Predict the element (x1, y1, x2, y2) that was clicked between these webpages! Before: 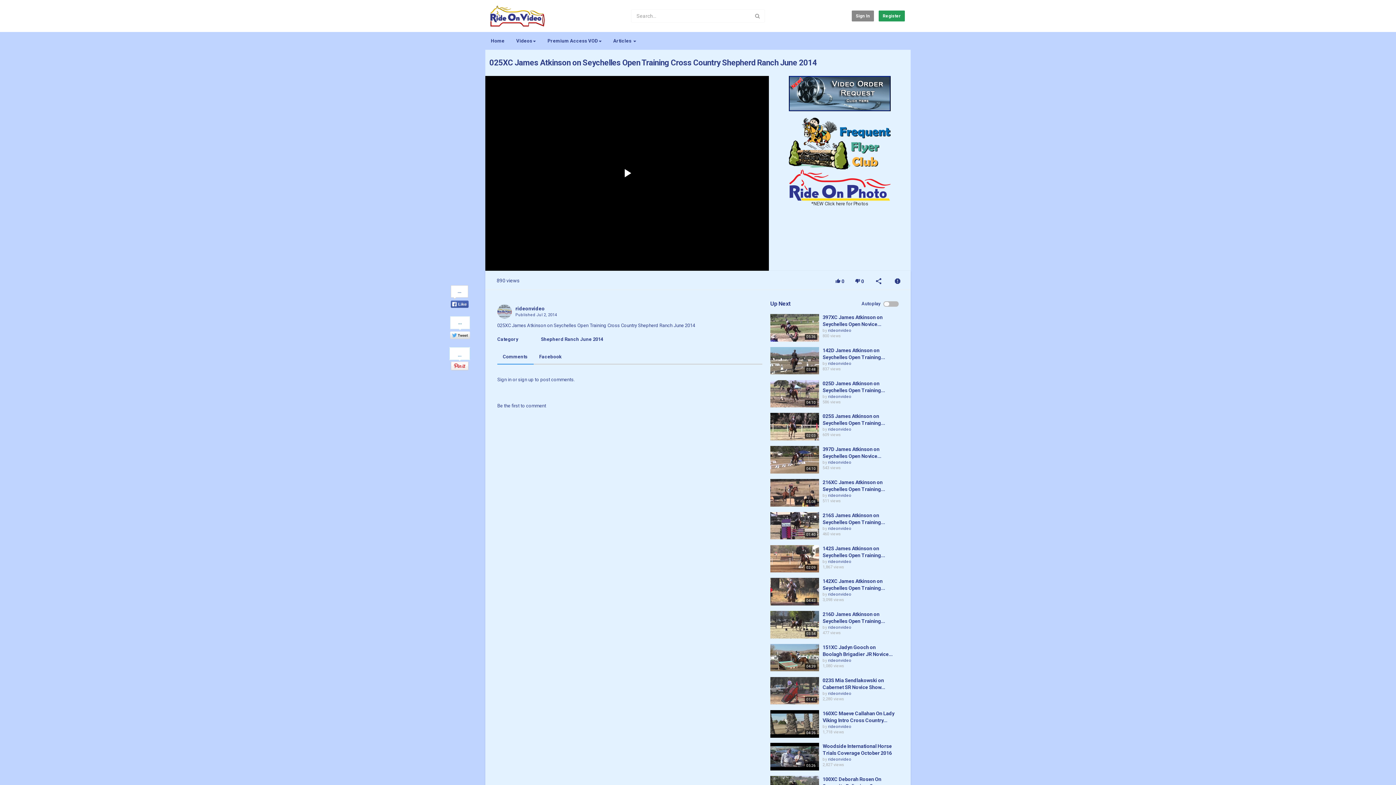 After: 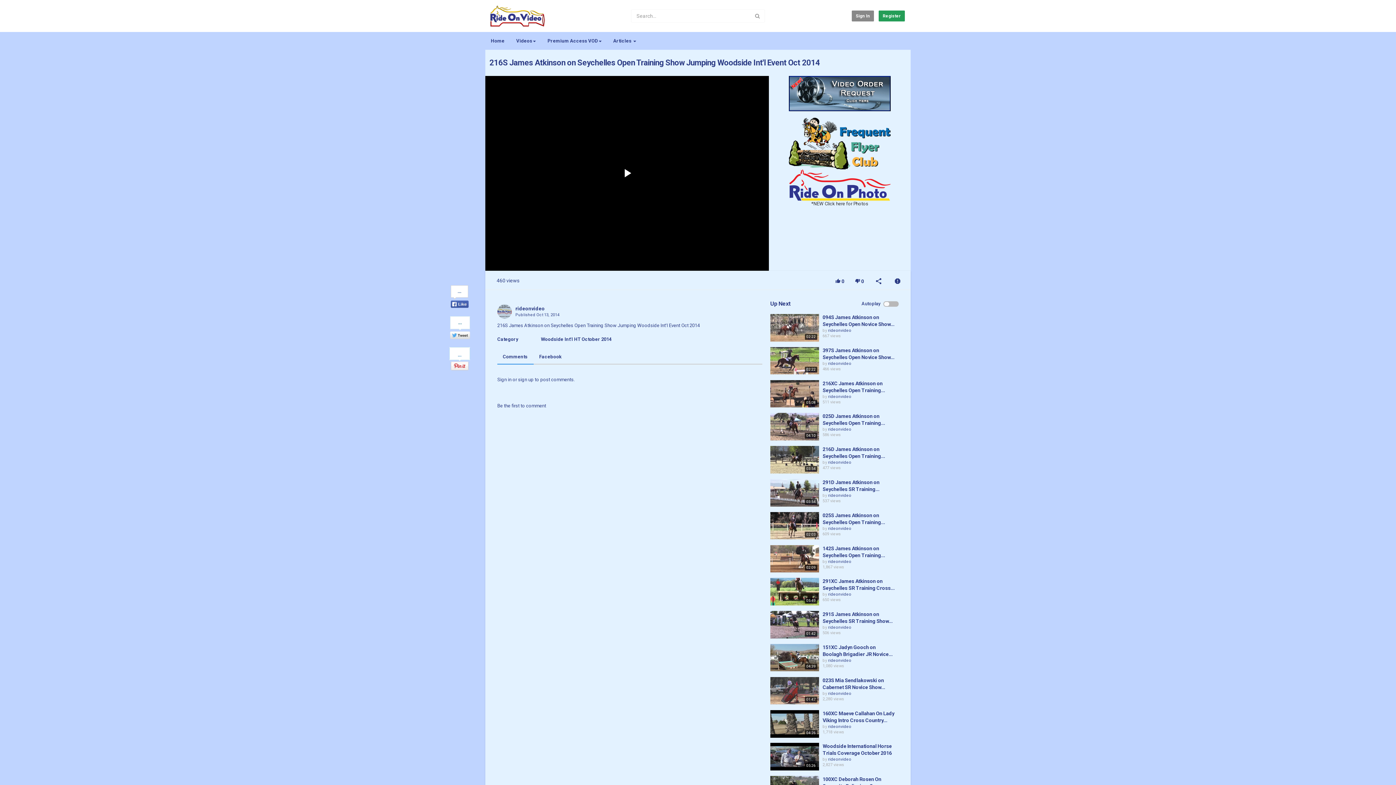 Action: bbox: (770, 512, 819, 539)